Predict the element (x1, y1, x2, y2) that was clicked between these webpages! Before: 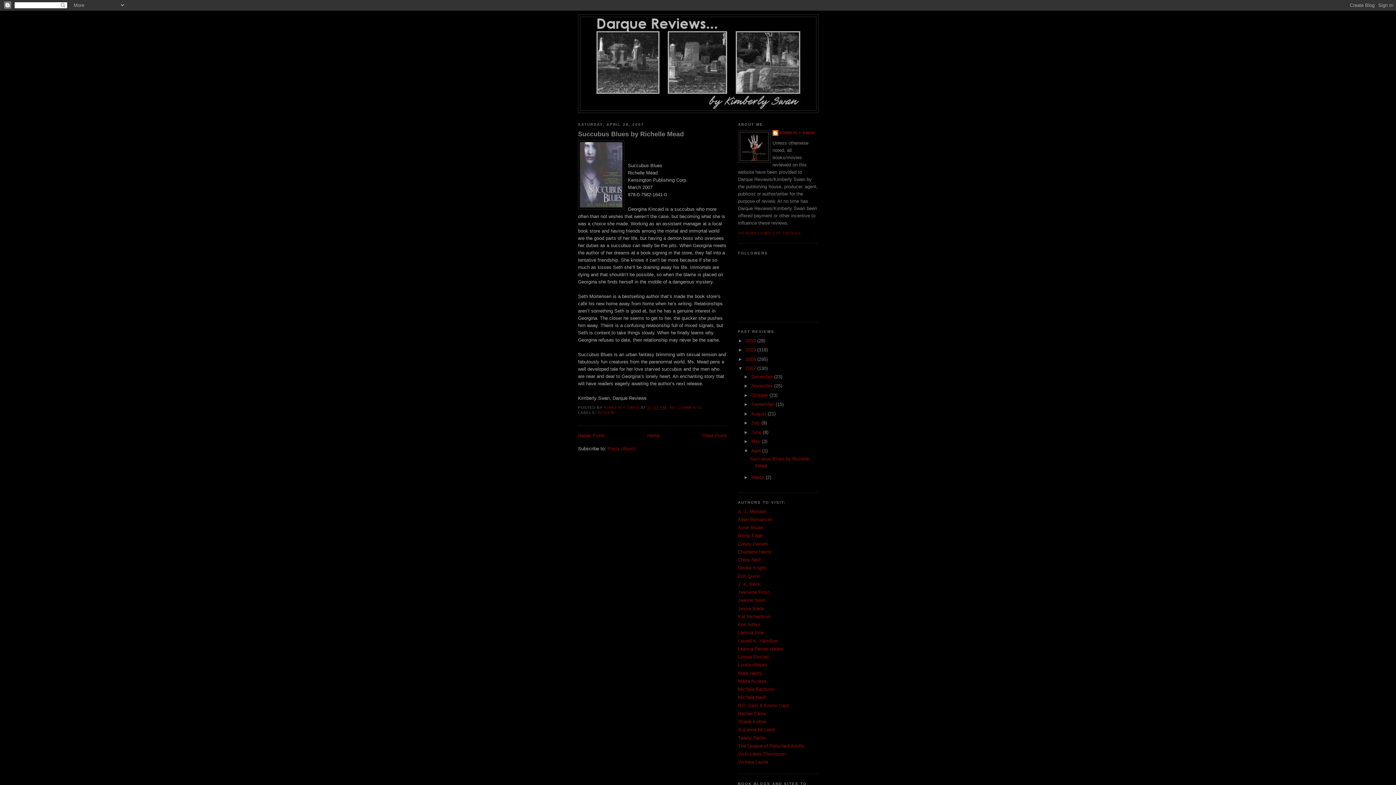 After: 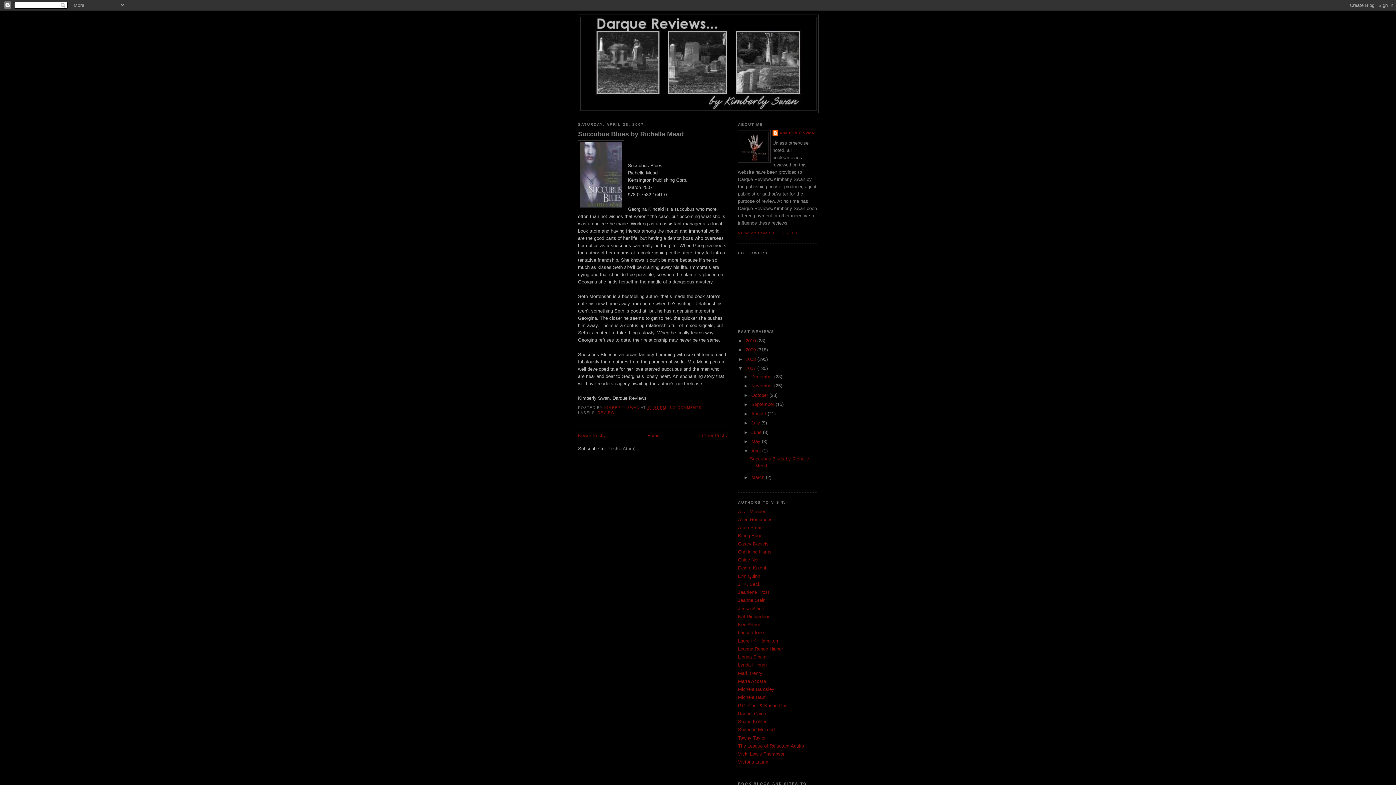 Action: label: Posts (Atom) bbox: (607, 446, 635, 451)